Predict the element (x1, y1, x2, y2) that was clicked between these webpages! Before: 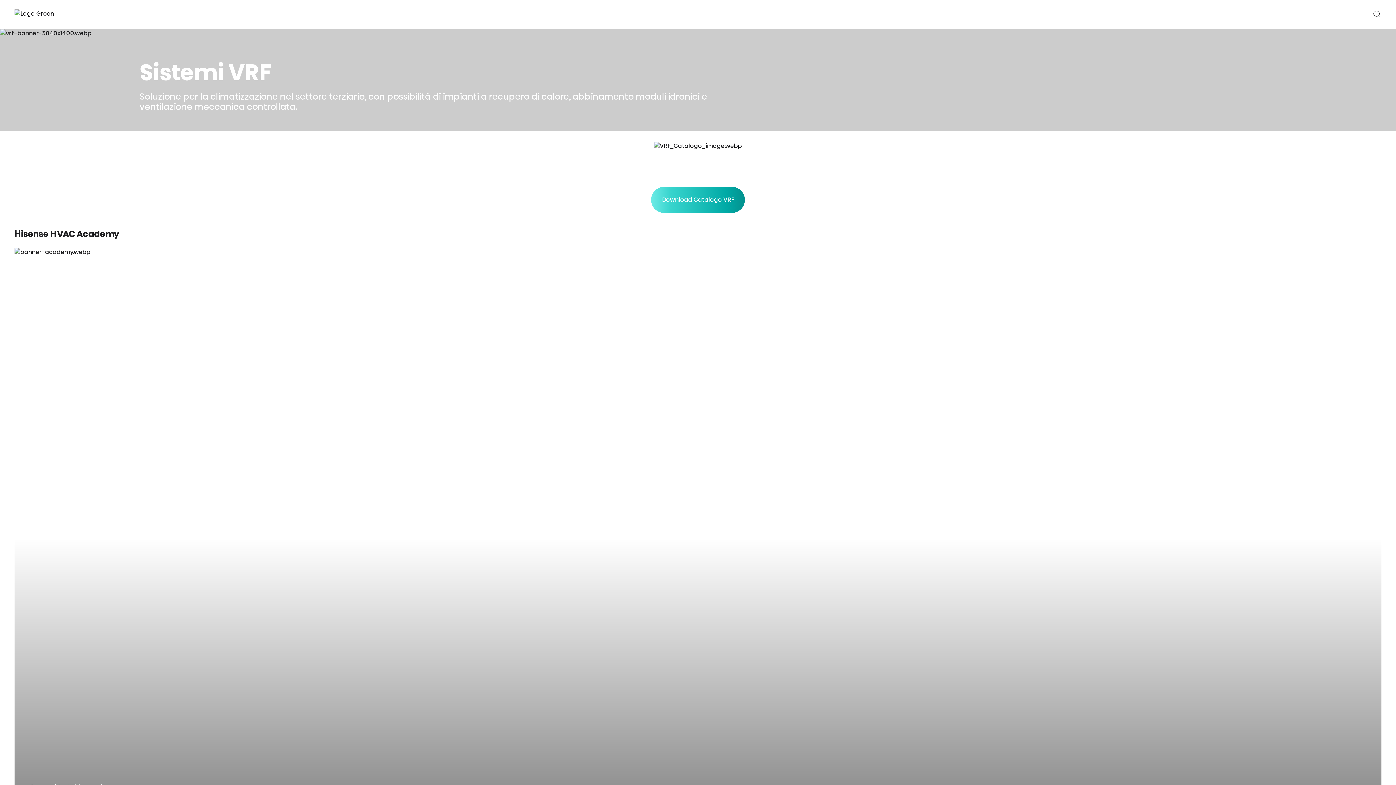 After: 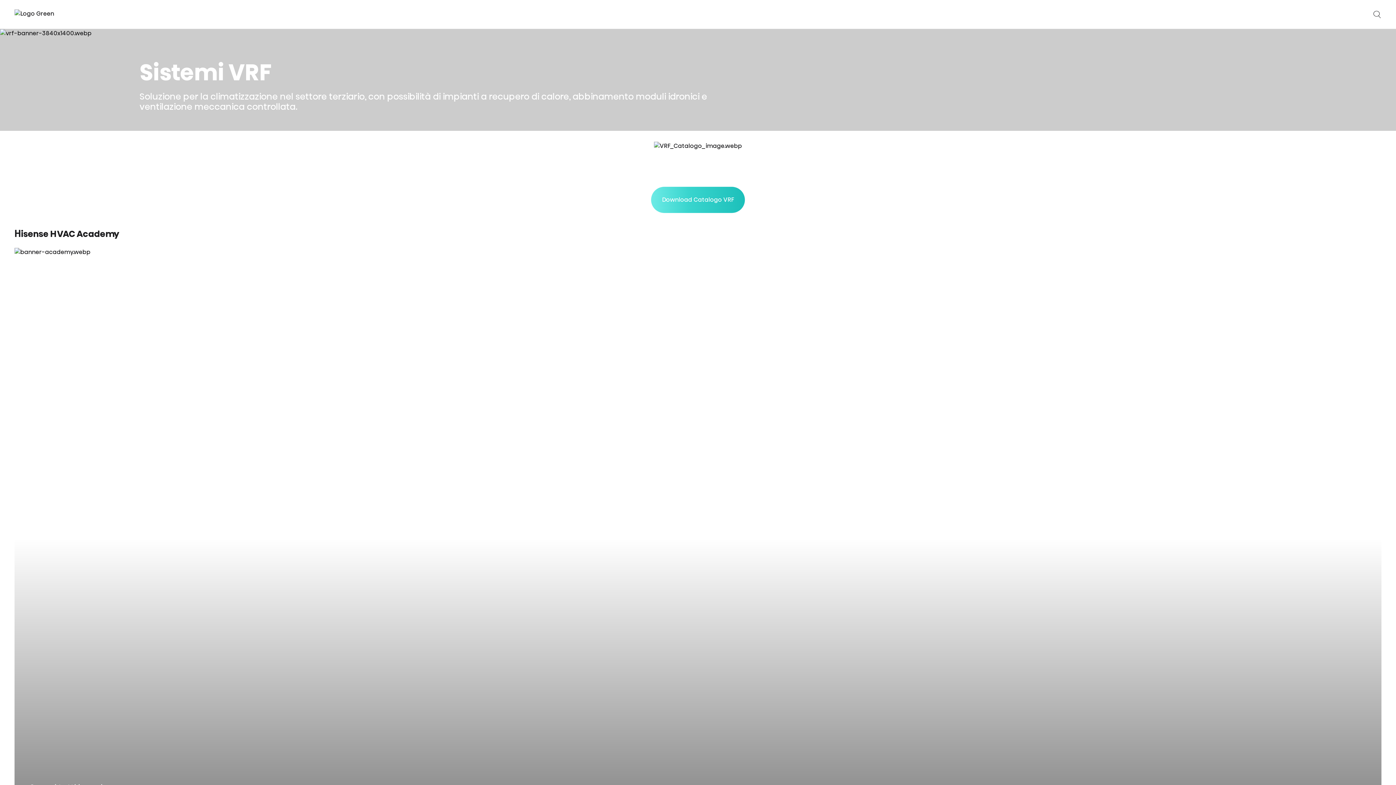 Action: label: Download Catalogo VRF bbox: (651, 186, 745, 213)